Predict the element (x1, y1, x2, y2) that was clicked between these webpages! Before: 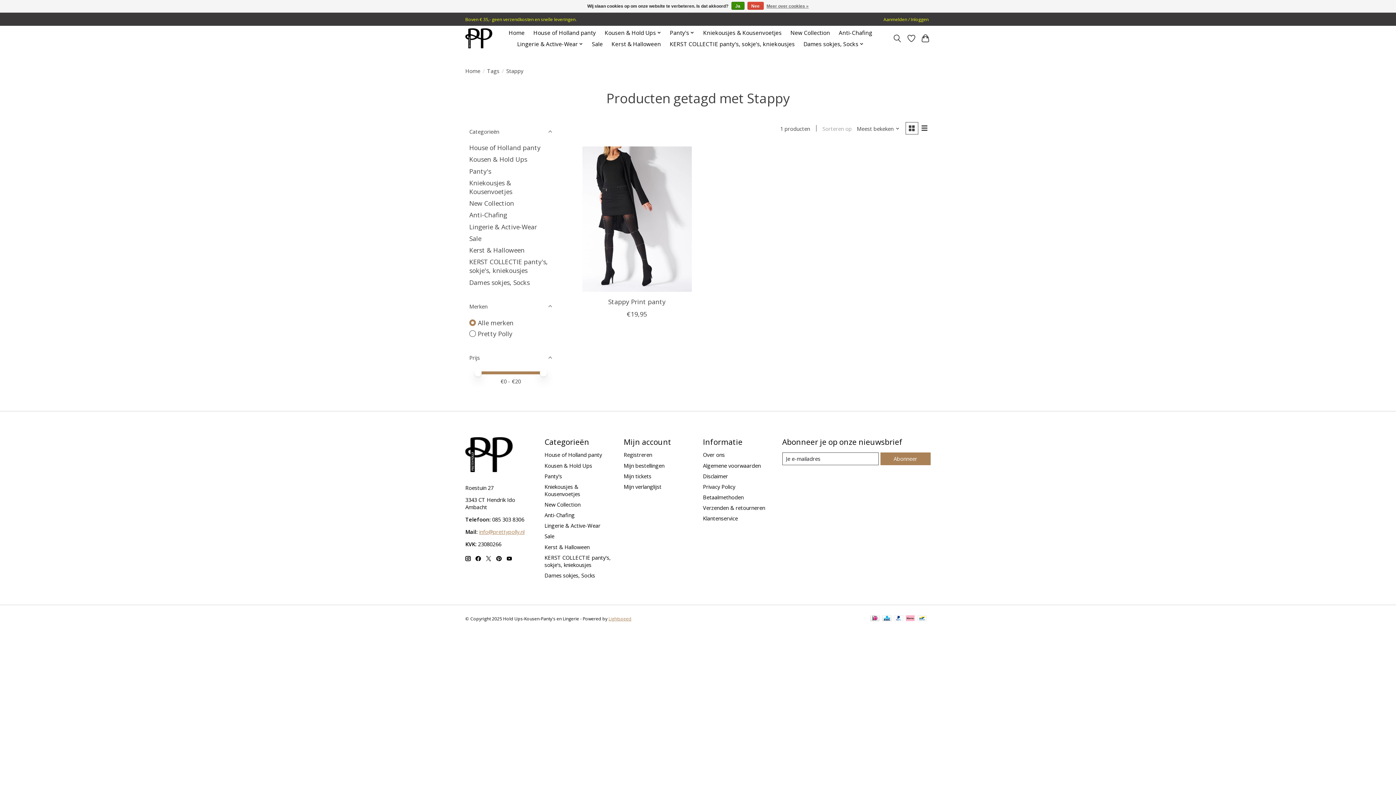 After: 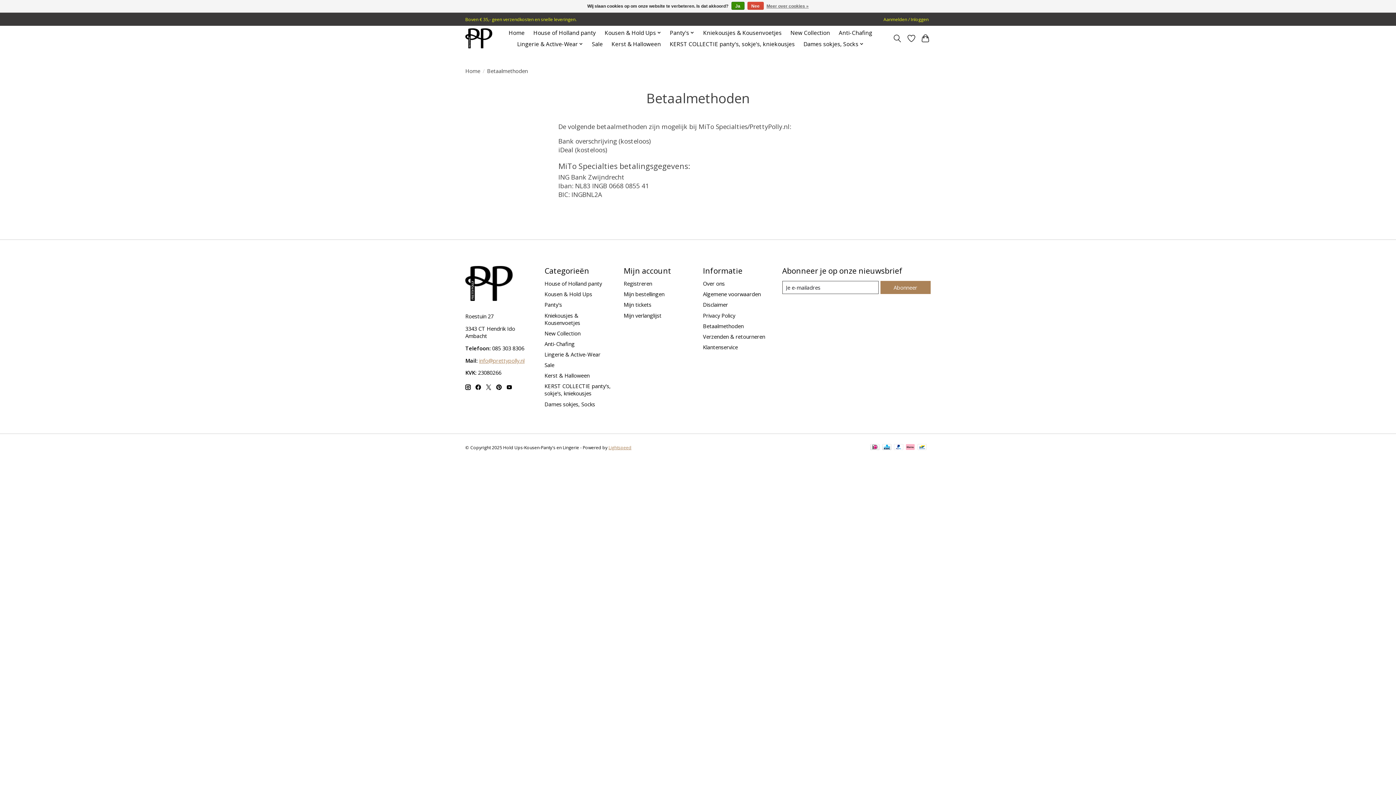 Action: bbox: (882, 615, 891, 622)